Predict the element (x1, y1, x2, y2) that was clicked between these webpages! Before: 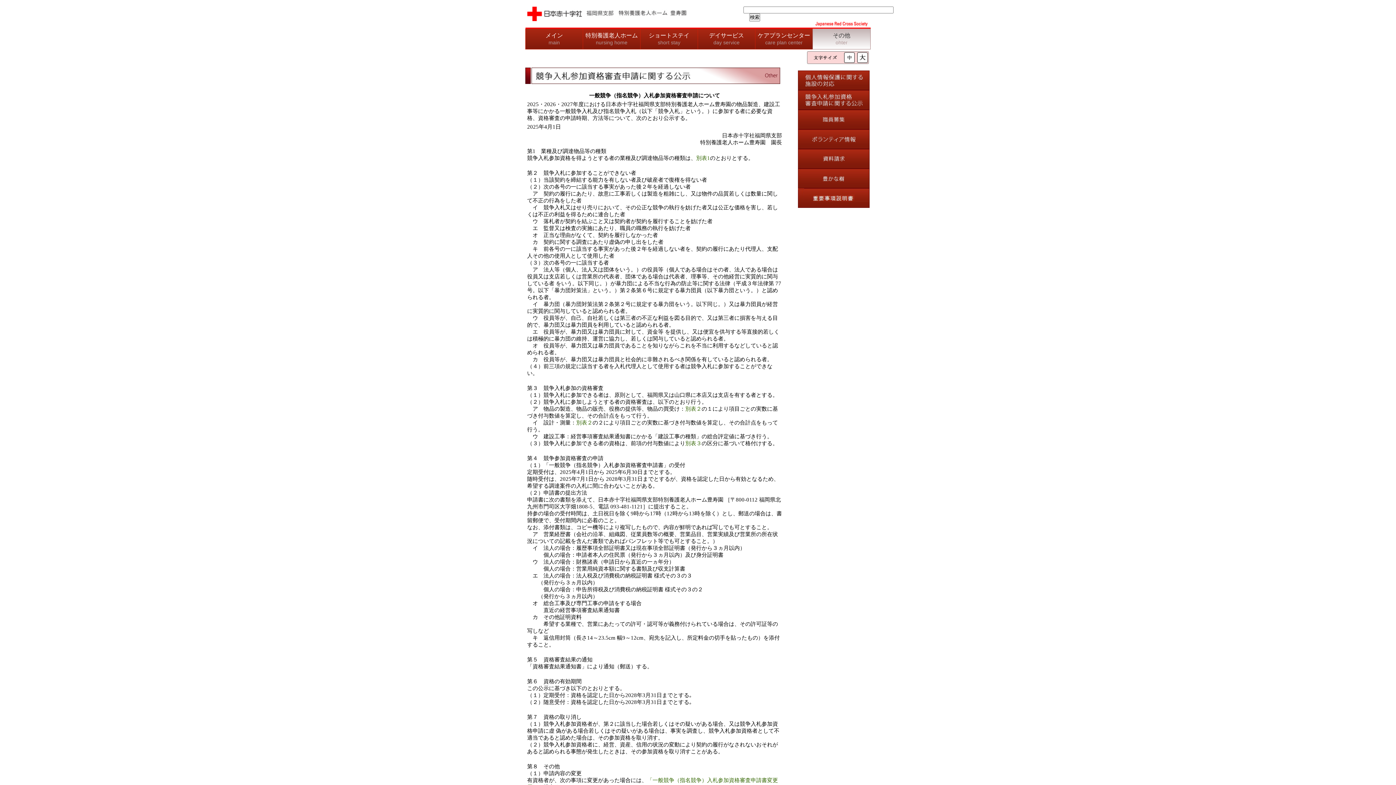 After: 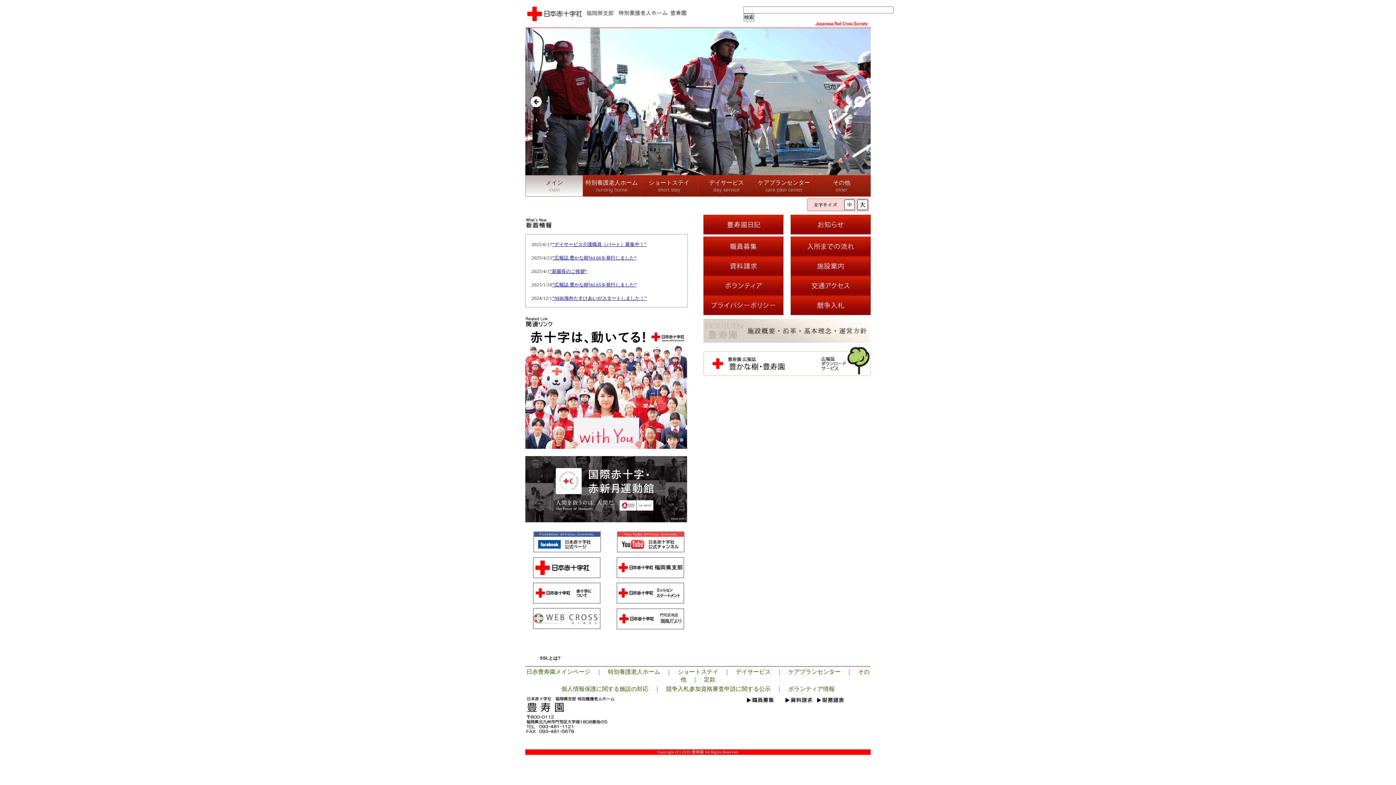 Action: bbox: (525, 16, 687, 22)